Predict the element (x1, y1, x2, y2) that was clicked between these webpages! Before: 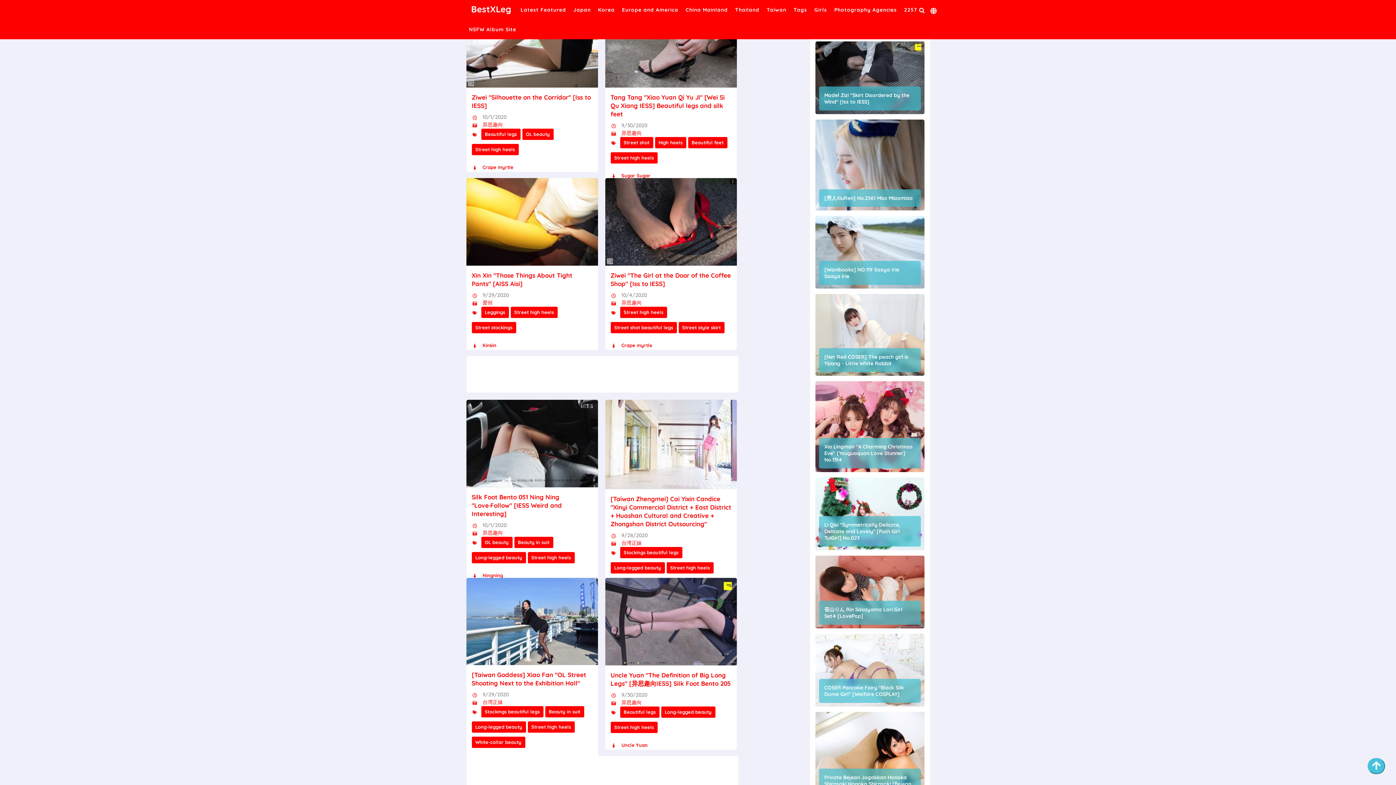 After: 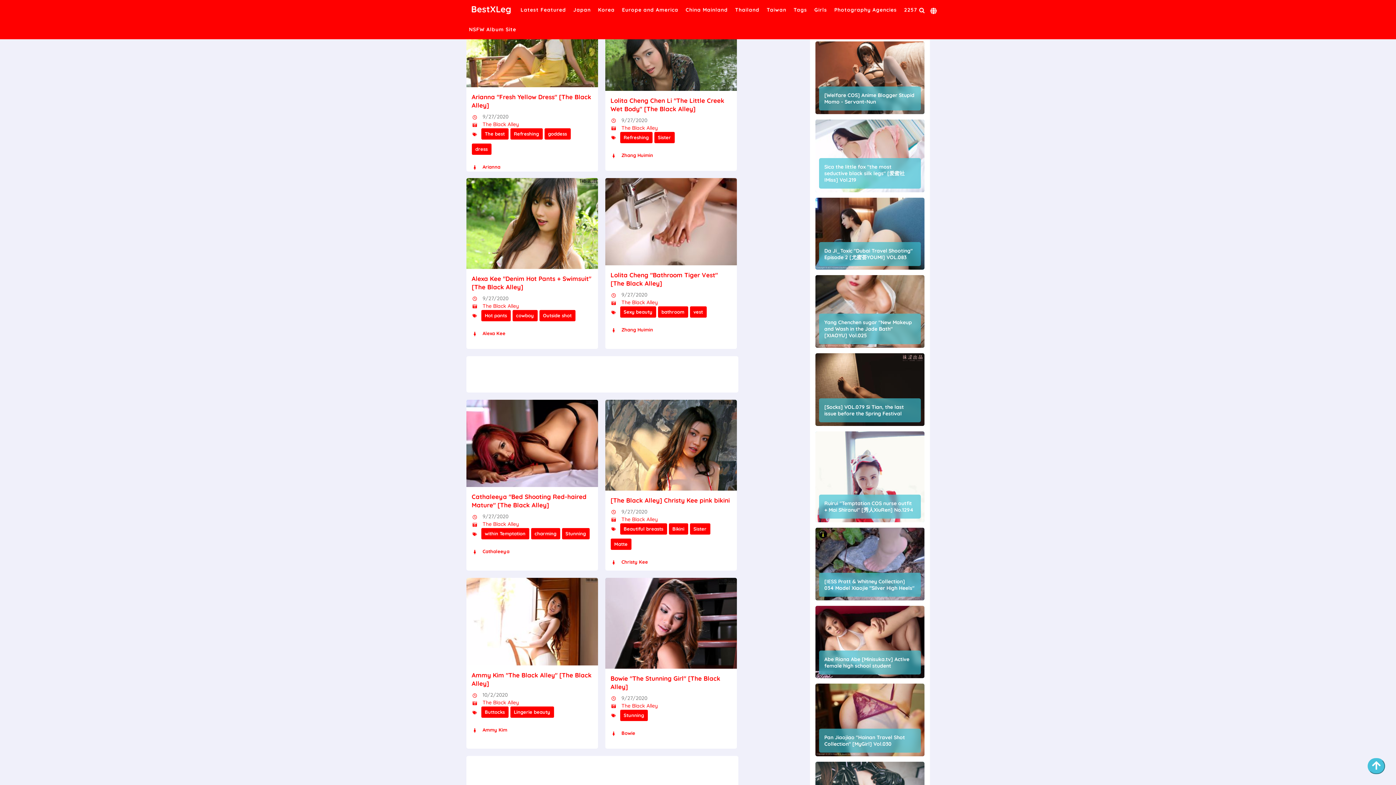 Action: label: Thailand bbox: (731, 0, 763, 19)